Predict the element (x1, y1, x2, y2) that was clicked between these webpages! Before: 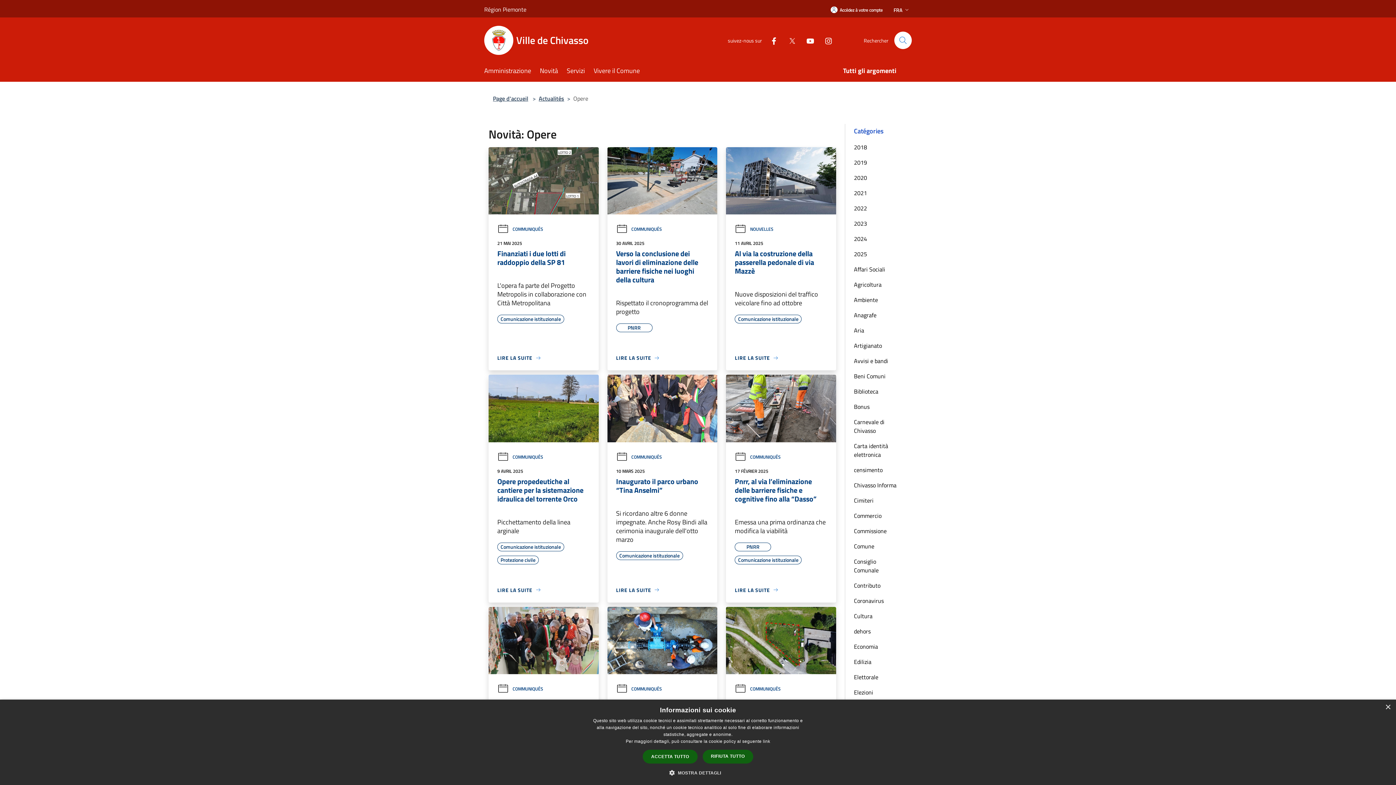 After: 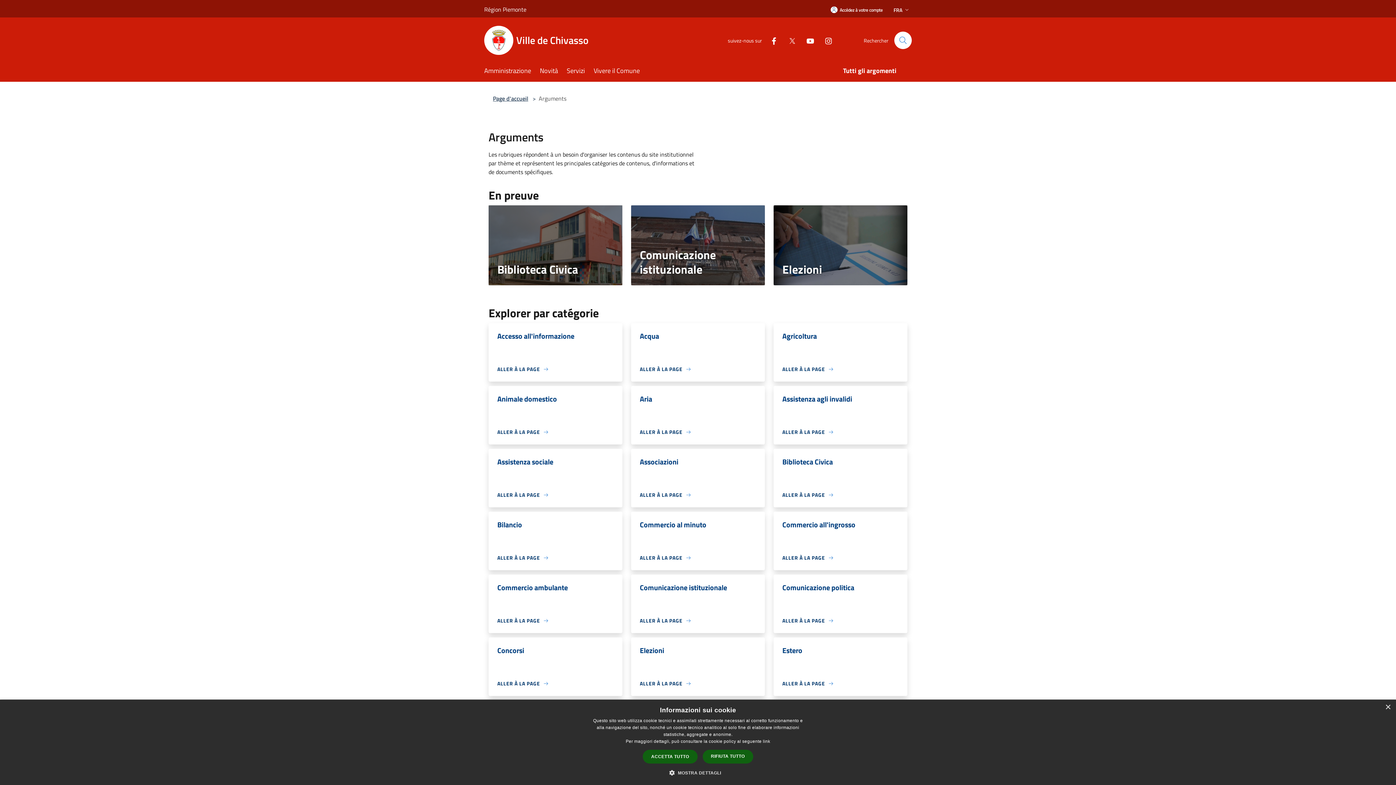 Action: label: Tutti gli argomenti bbox: (843, 61, 905, 81)